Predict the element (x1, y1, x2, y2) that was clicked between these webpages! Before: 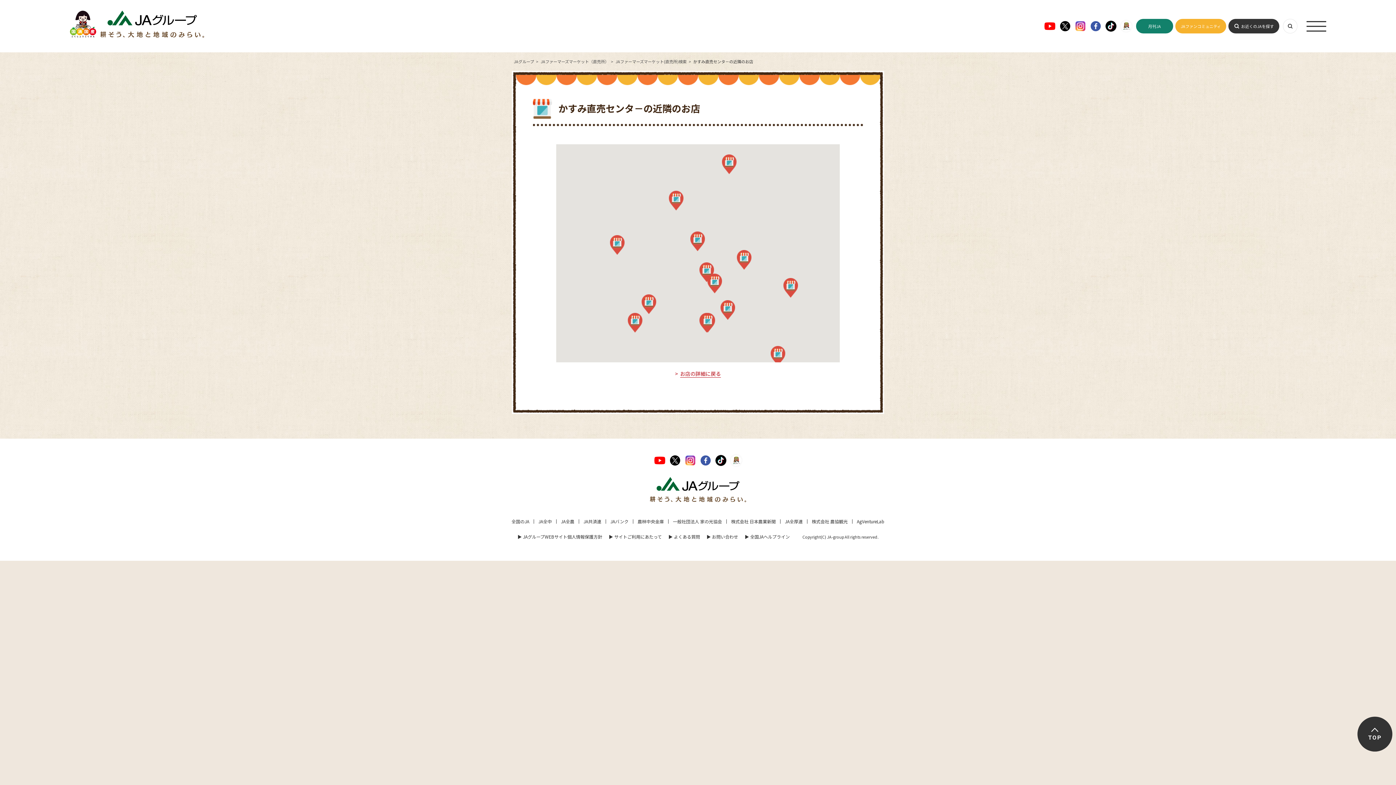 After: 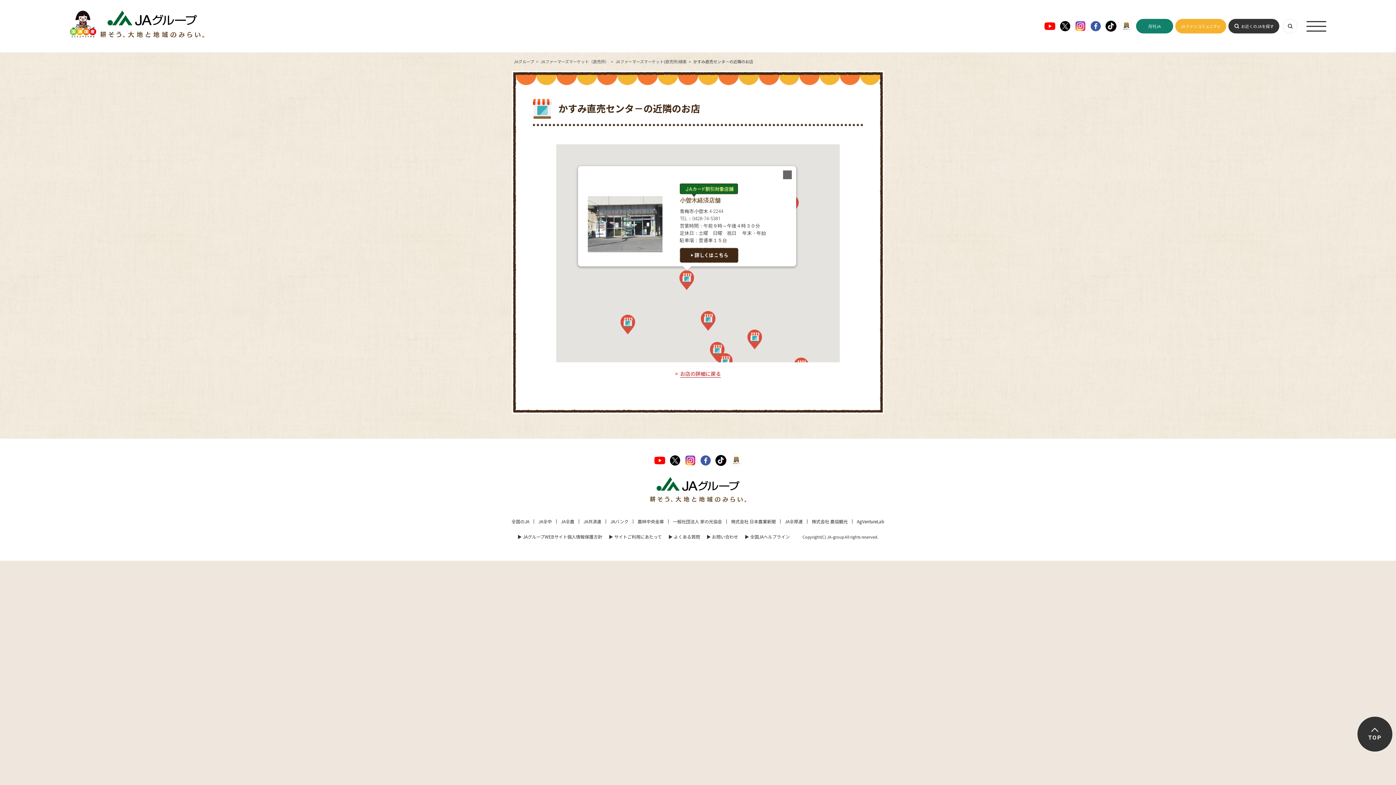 Action: bbox: (669, 190, 684, 212)